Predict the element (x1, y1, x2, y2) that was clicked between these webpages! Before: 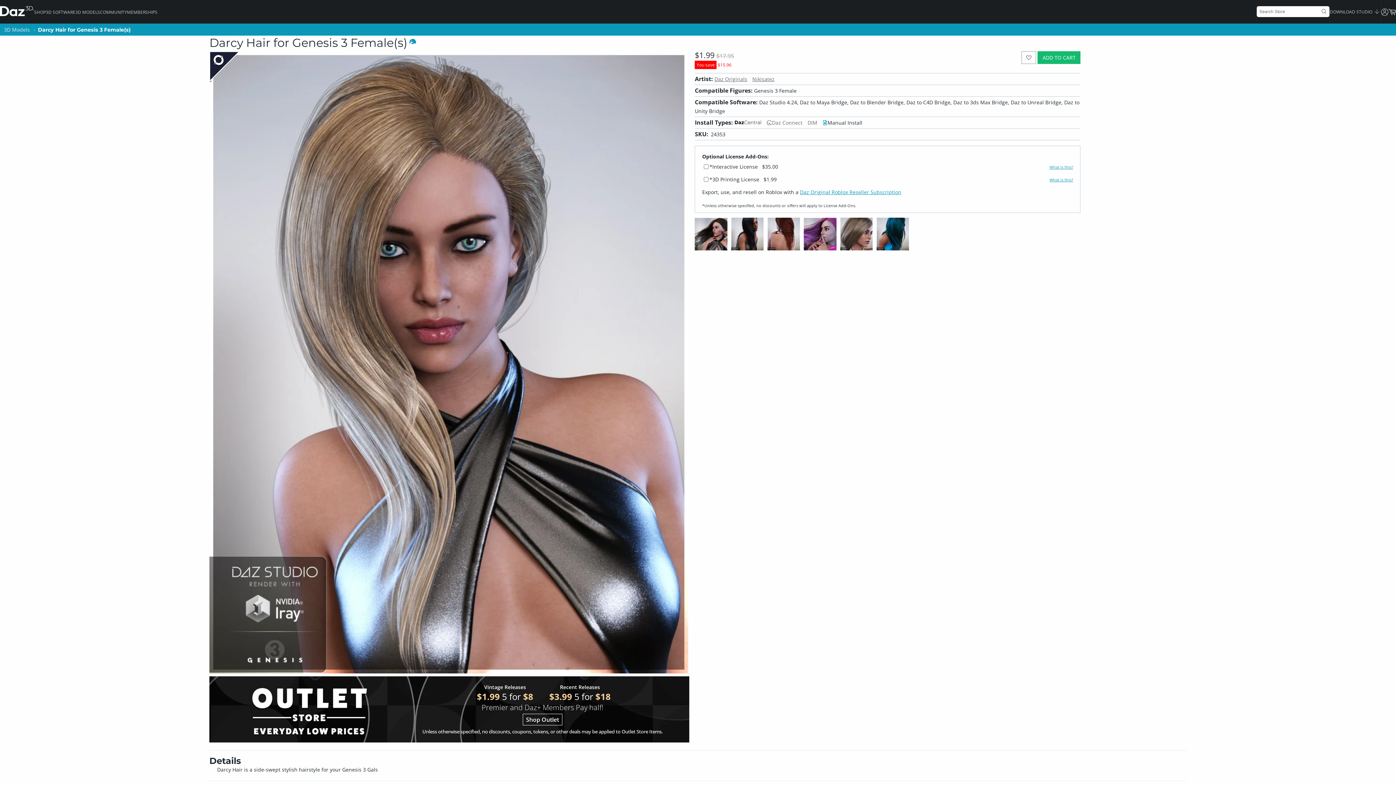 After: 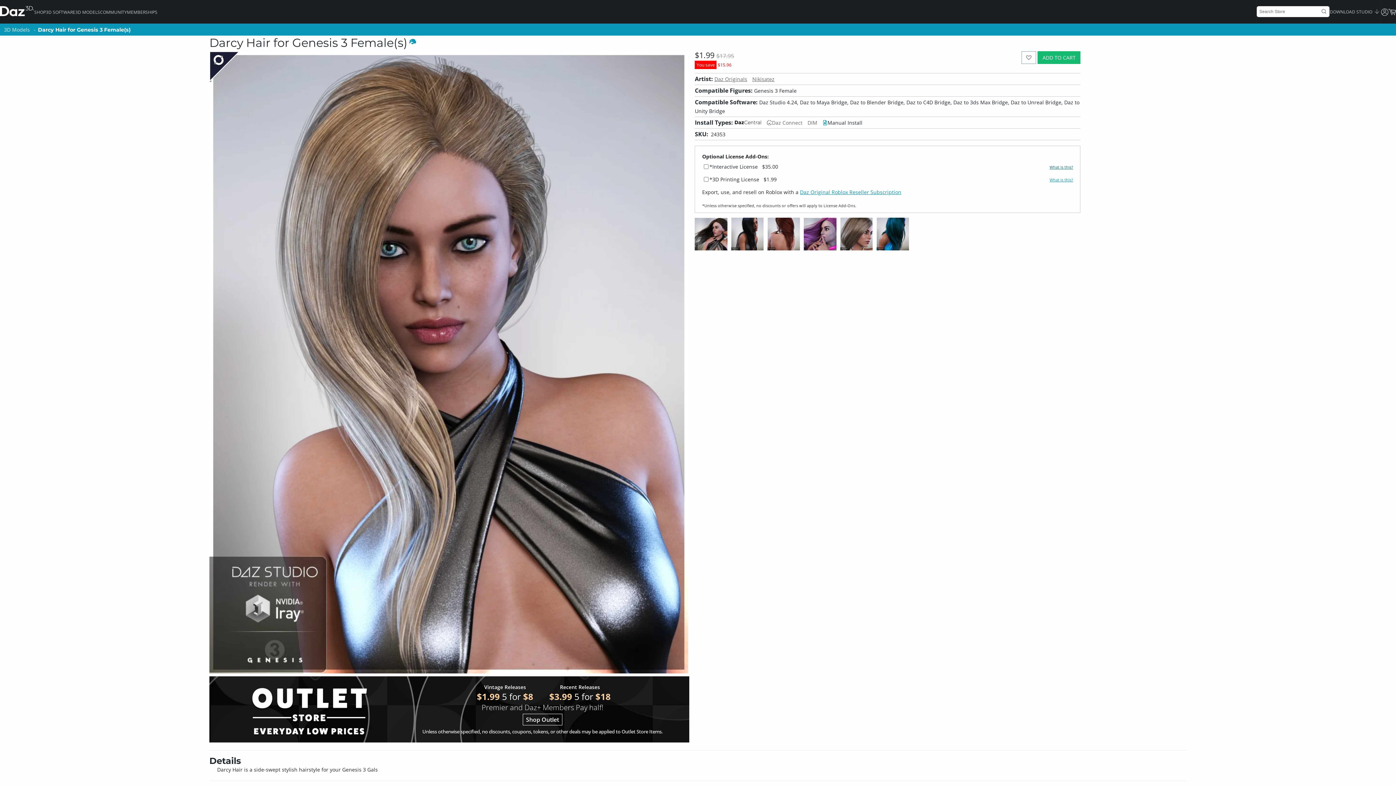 Action: bbox: (1049, 164, 1073, 169) label: What is this?